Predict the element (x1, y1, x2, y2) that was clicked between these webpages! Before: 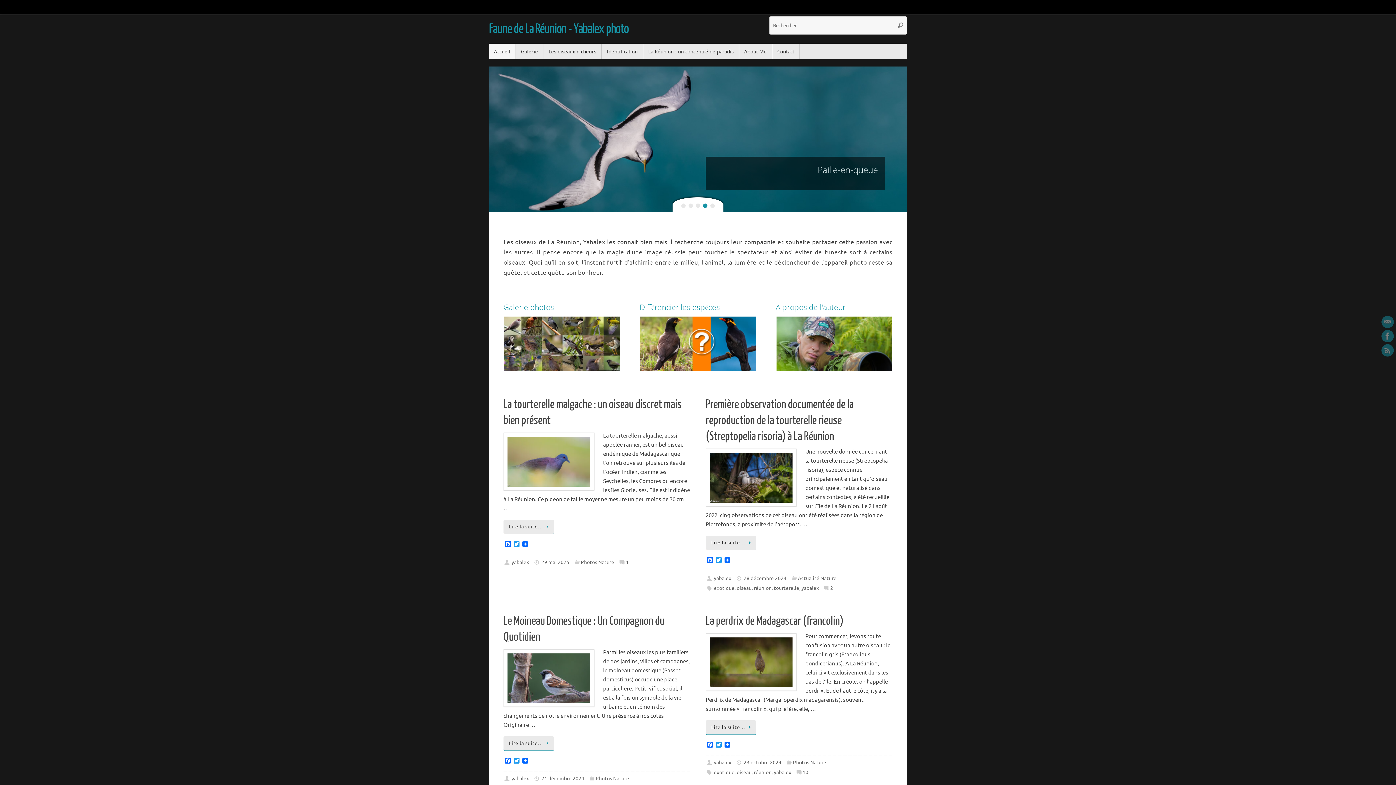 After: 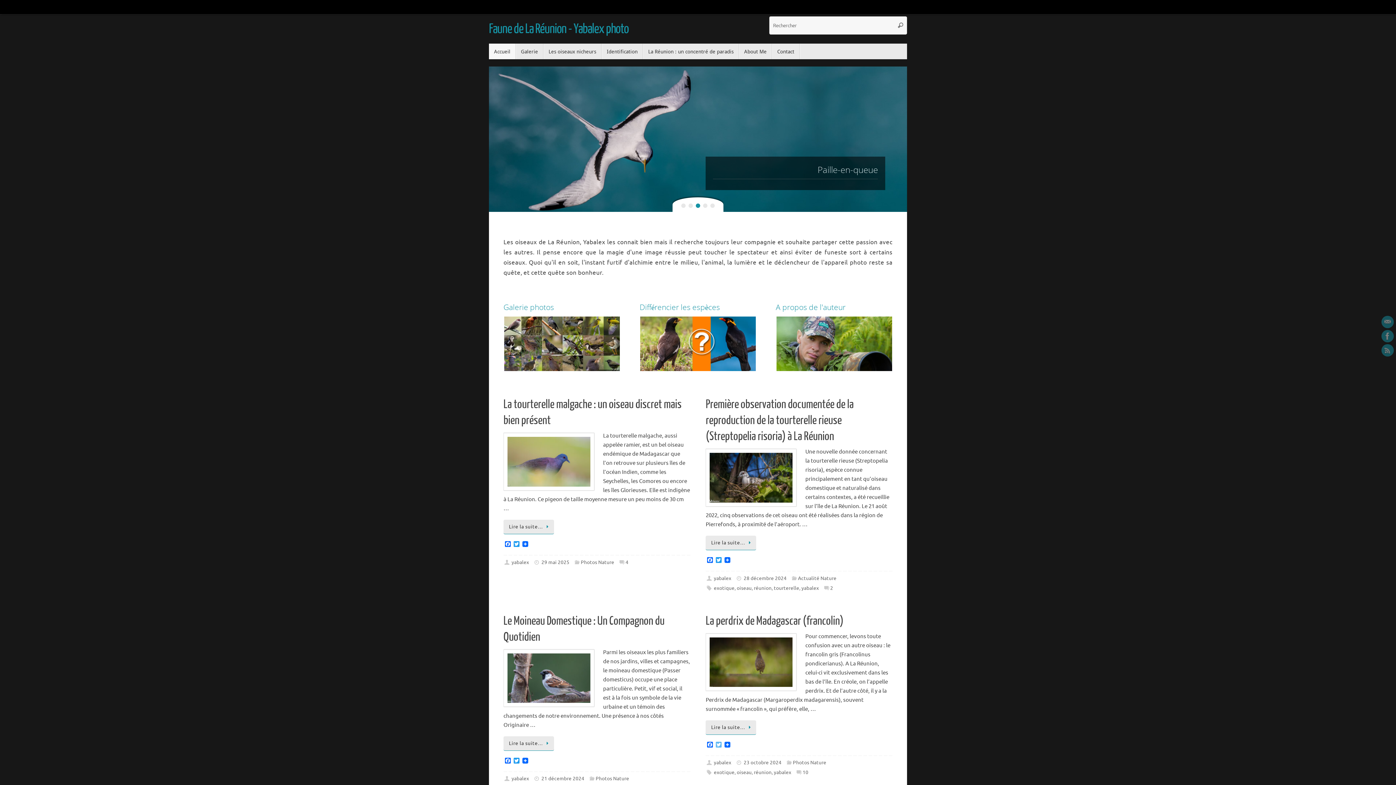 Action: label: Twitter bbox: (714, 742, 723, 749)